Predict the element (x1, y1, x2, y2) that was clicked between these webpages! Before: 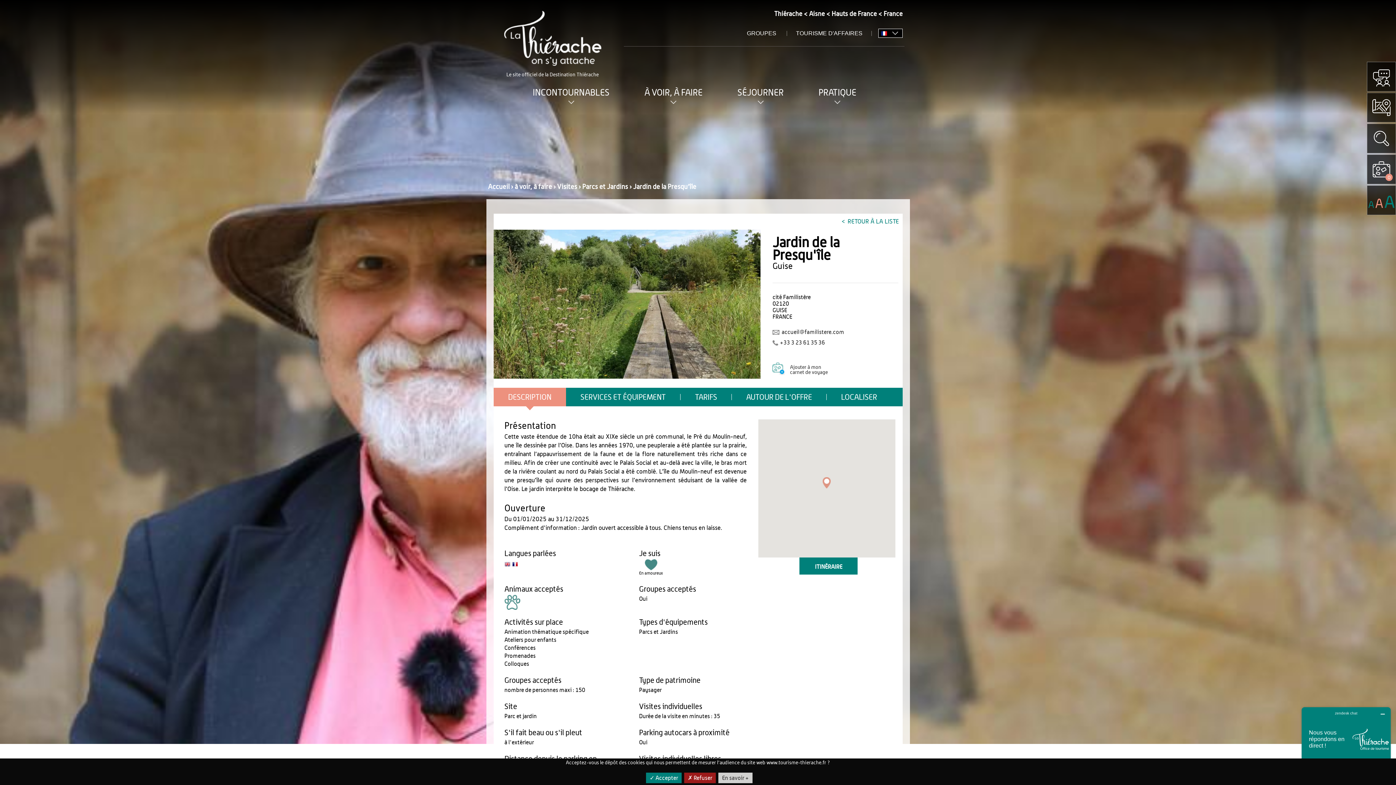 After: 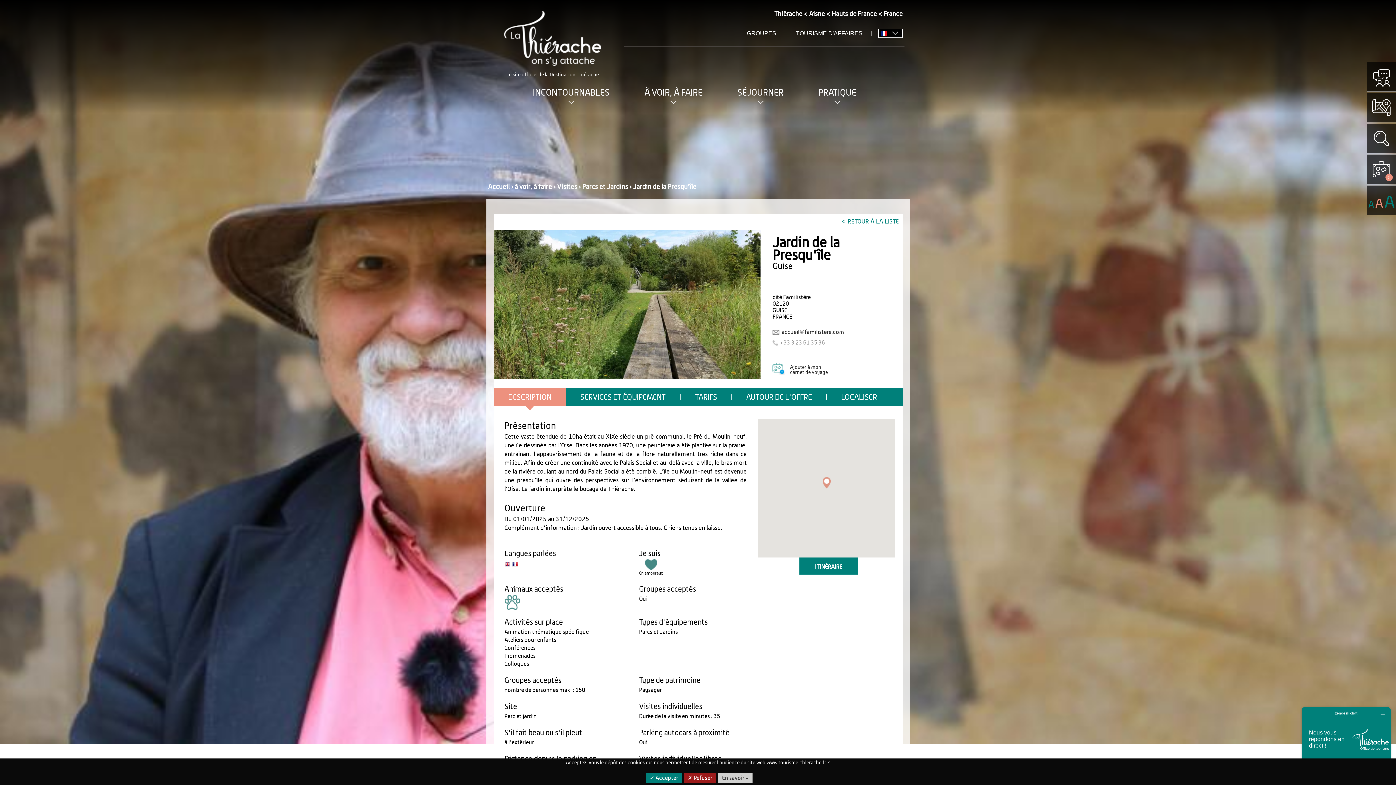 Action: label: +33 3 23 61 35 36 bbox: (772, 339, 825, 346)